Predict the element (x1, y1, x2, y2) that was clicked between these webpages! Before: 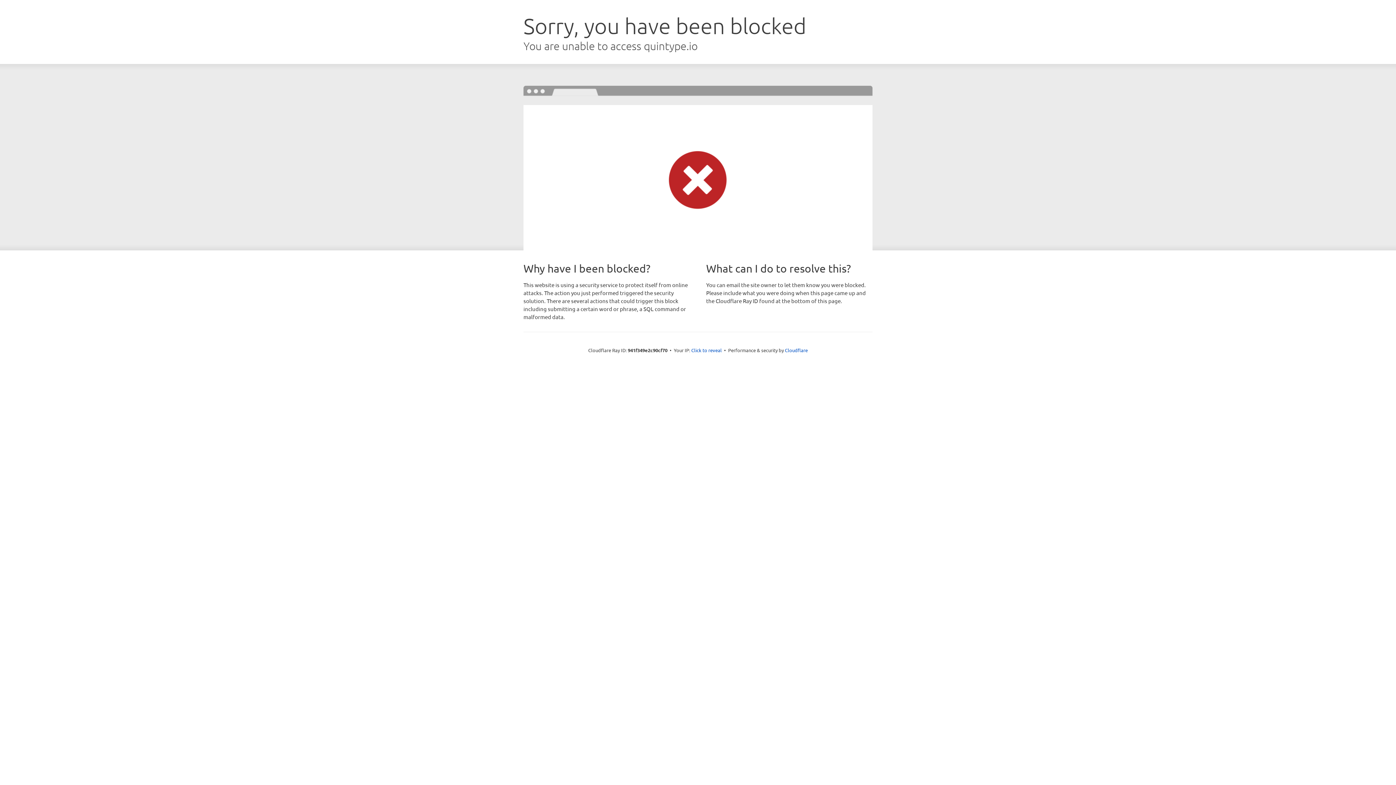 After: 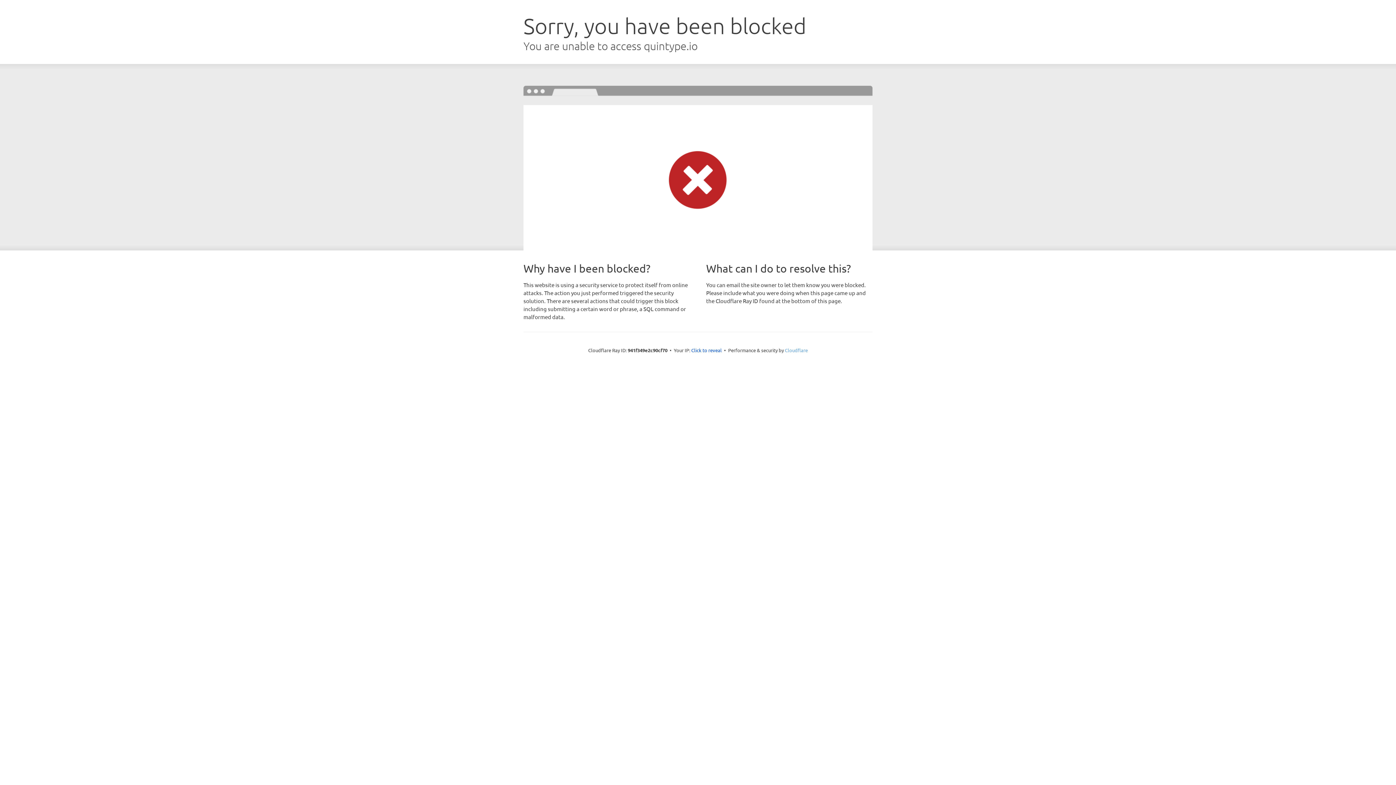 Action: label: Cloudflare bbox: (785, 347, 808, 353)